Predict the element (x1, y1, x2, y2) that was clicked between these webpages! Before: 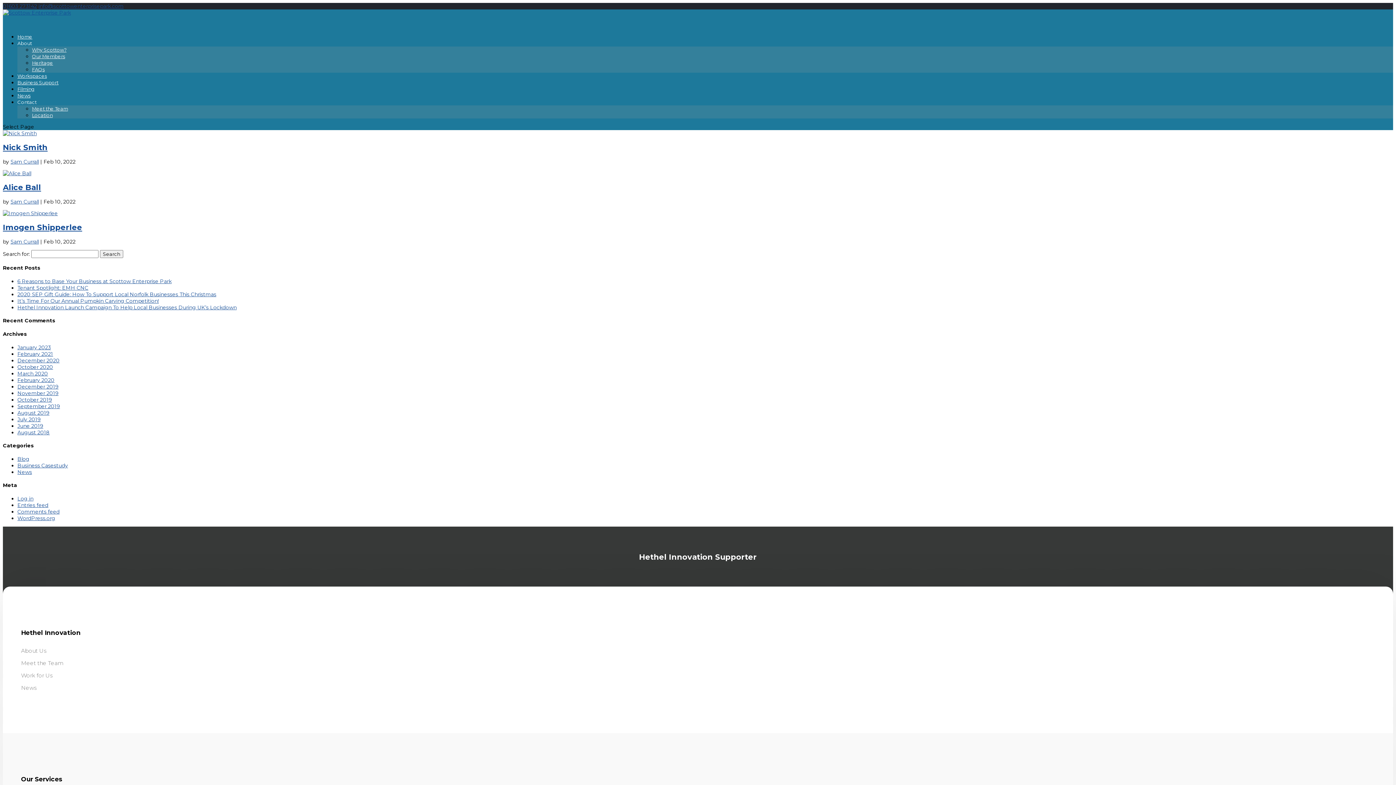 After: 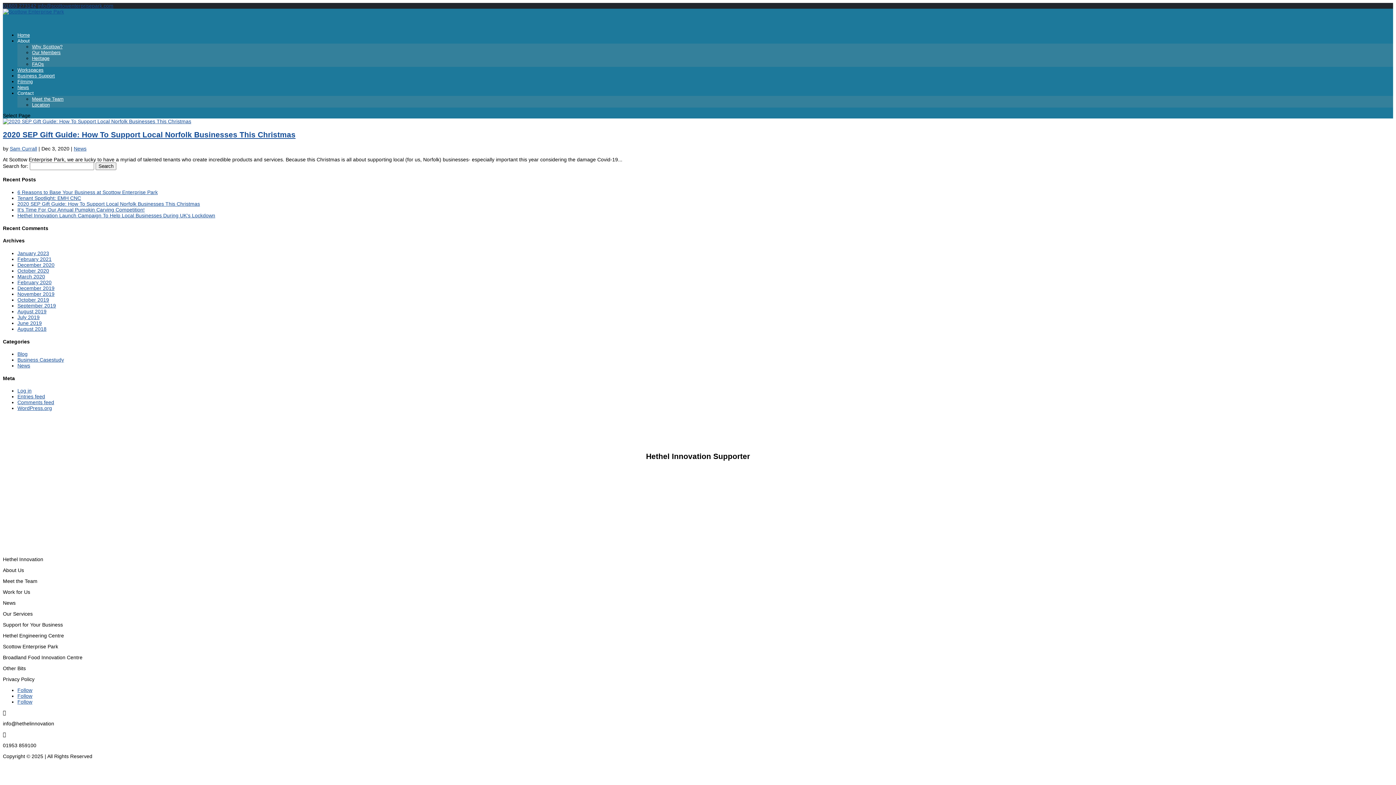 Action: label: December 2020 bbox: (17, 357, 59, 363)